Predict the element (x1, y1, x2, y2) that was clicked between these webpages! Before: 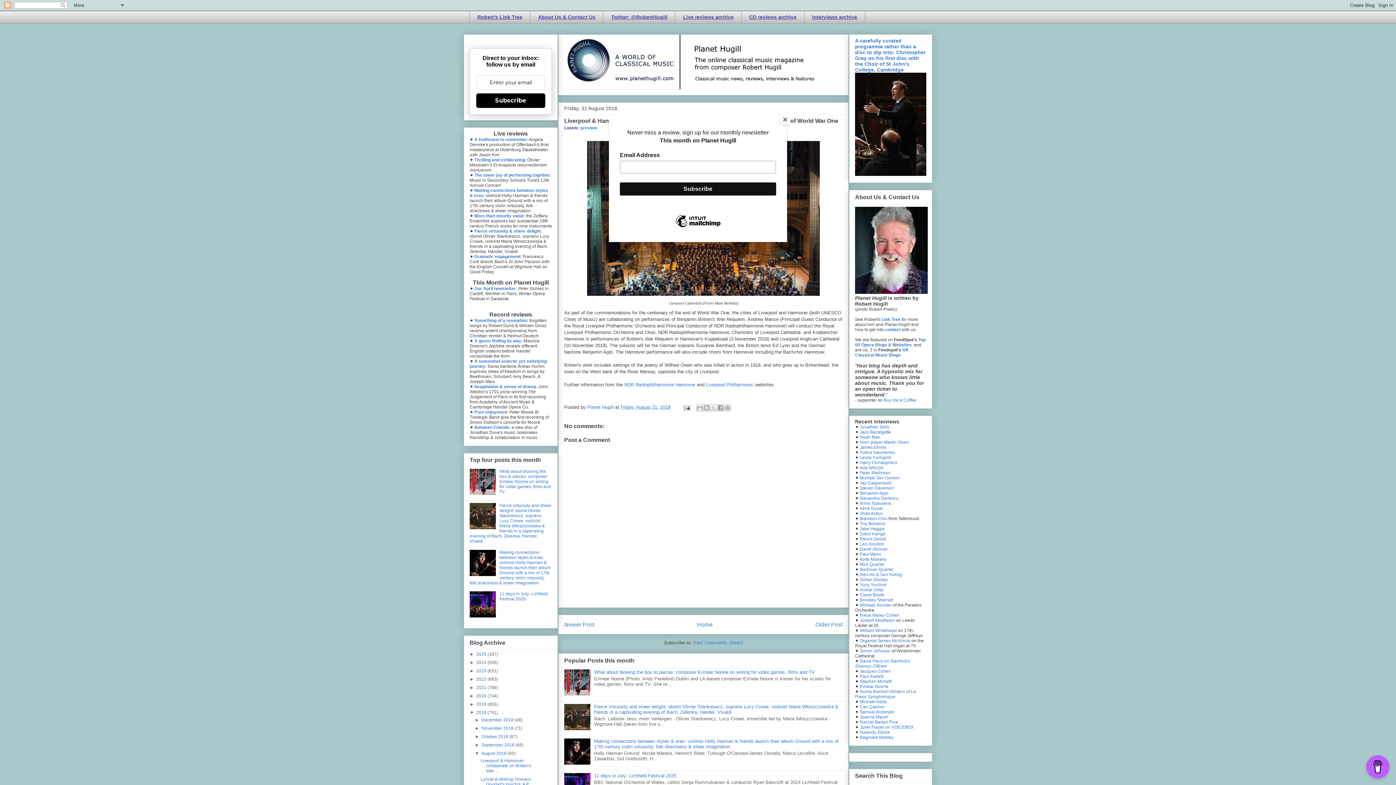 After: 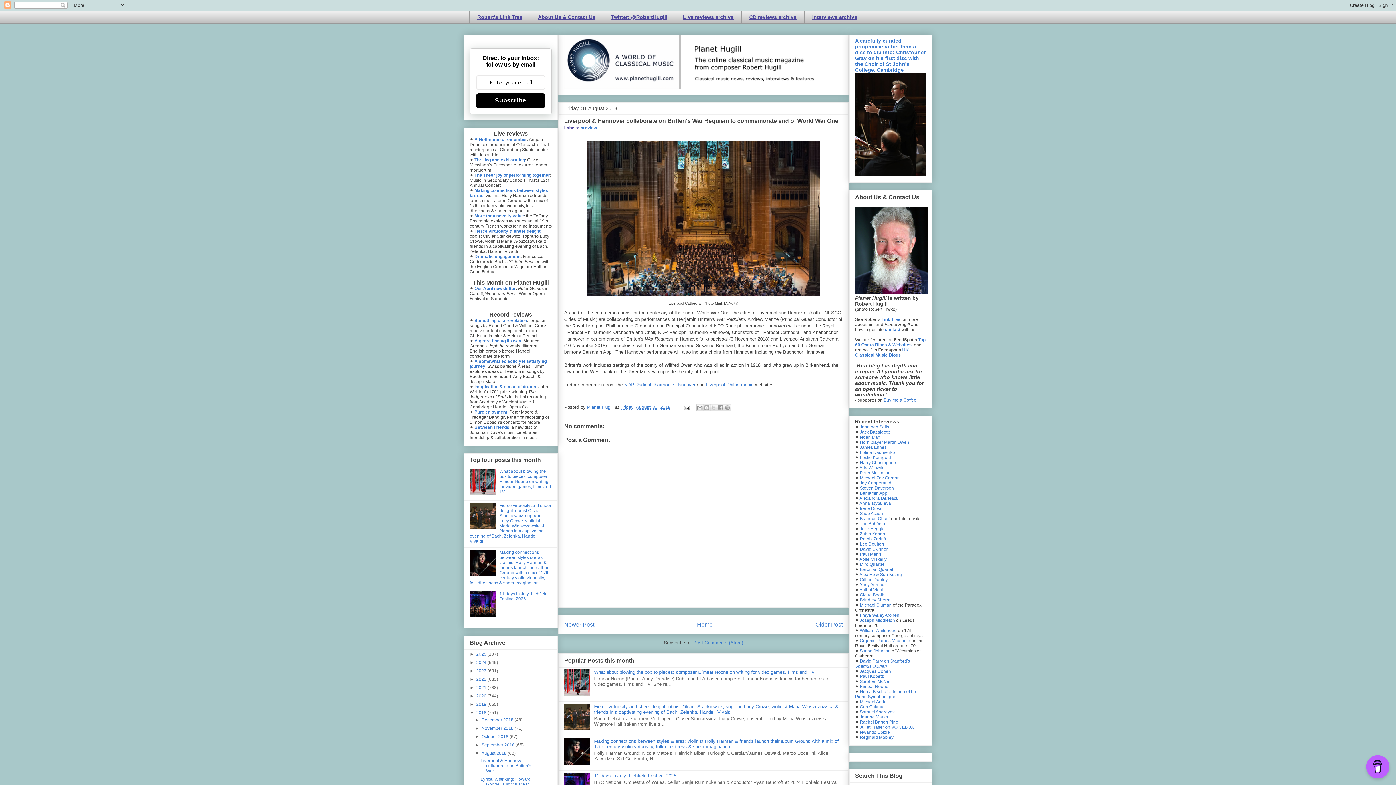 Action: bbox: (780, 114, 790, 125) label: Close